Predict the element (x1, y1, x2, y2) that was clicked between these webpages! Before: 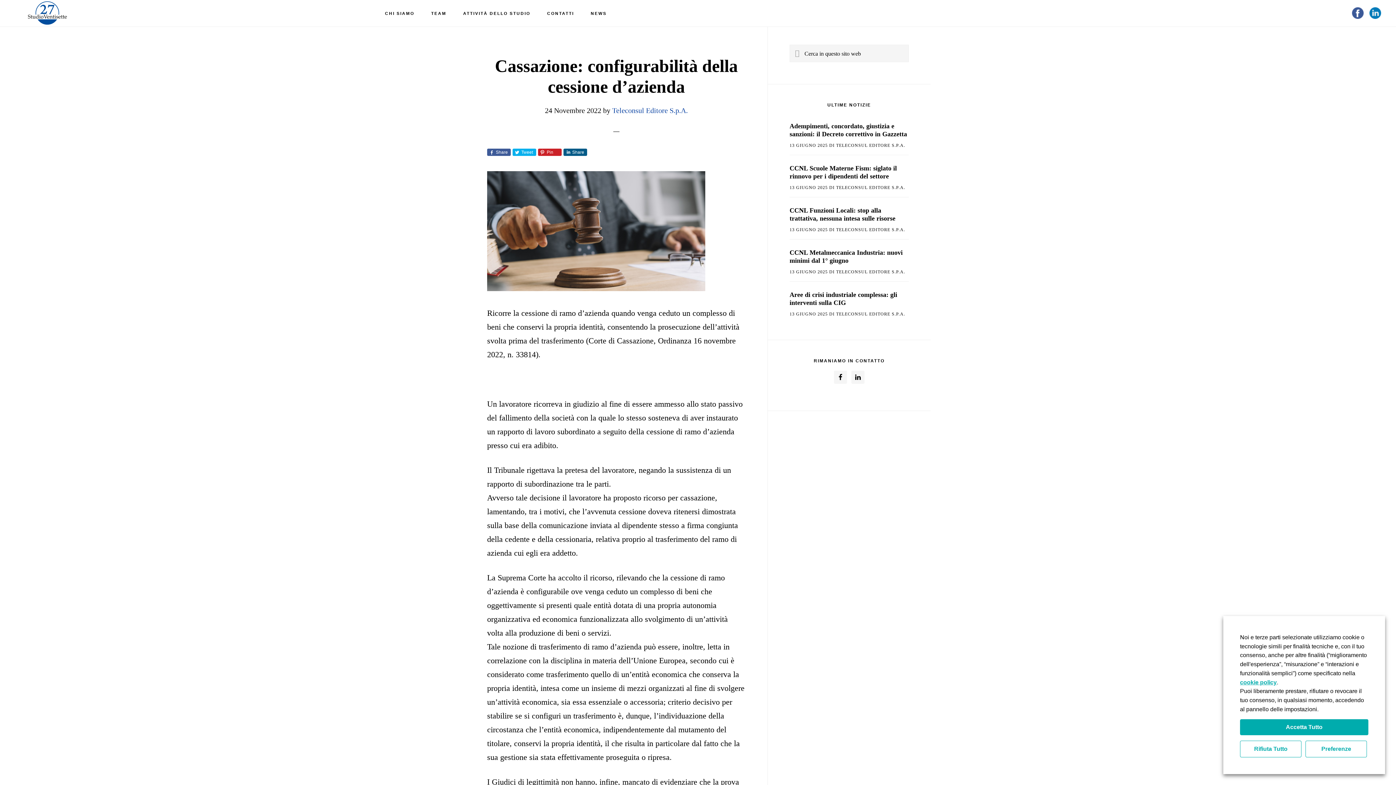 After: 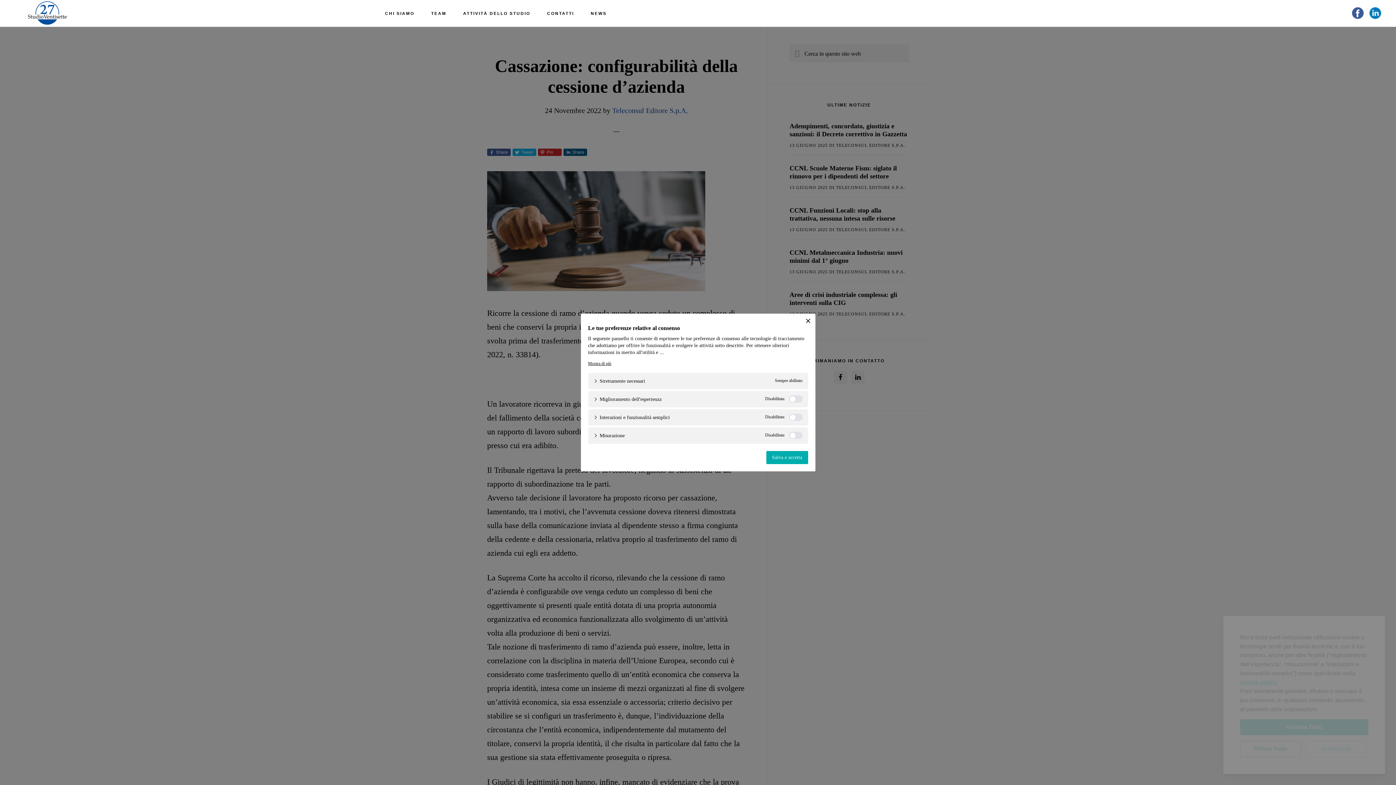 Action: bbox: (1305, 741, 1367, 757) label: Preferenze